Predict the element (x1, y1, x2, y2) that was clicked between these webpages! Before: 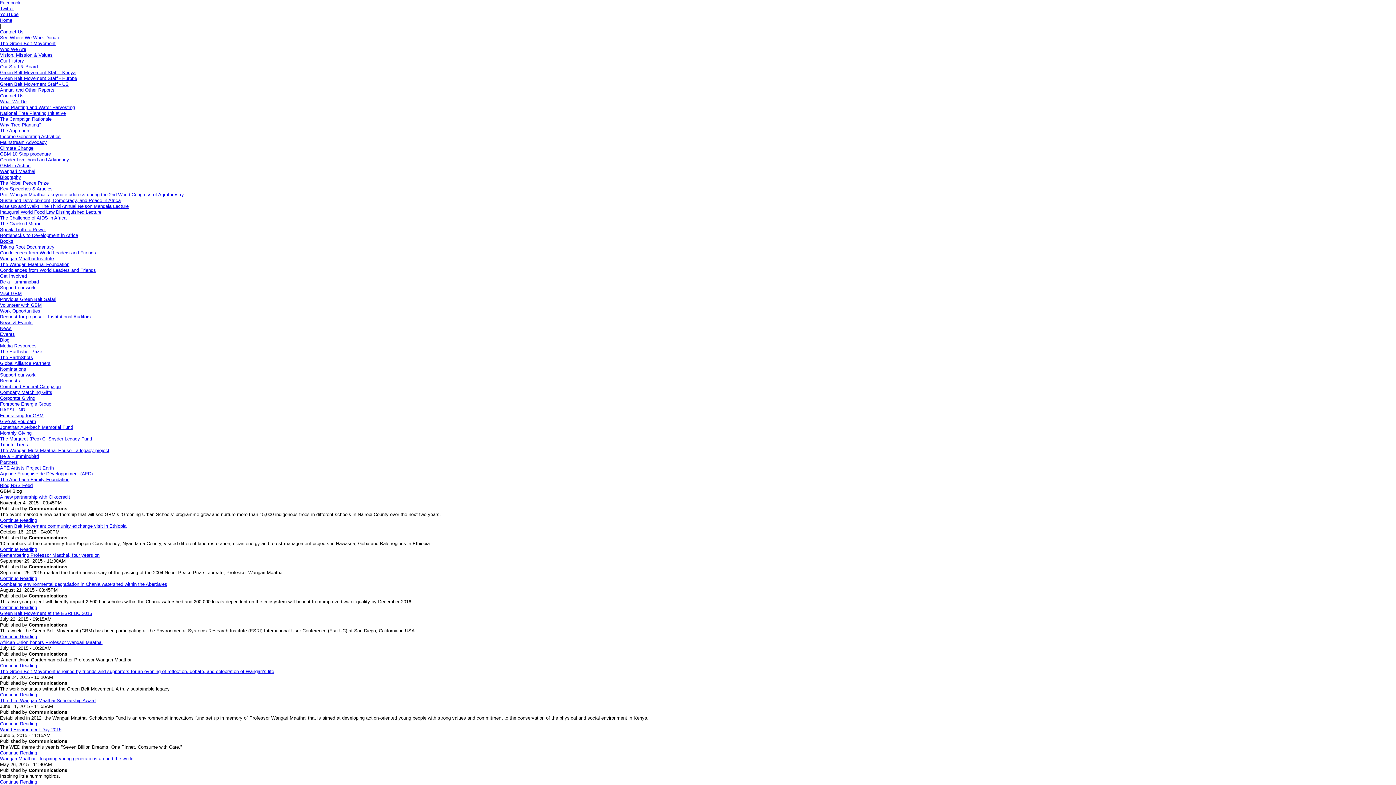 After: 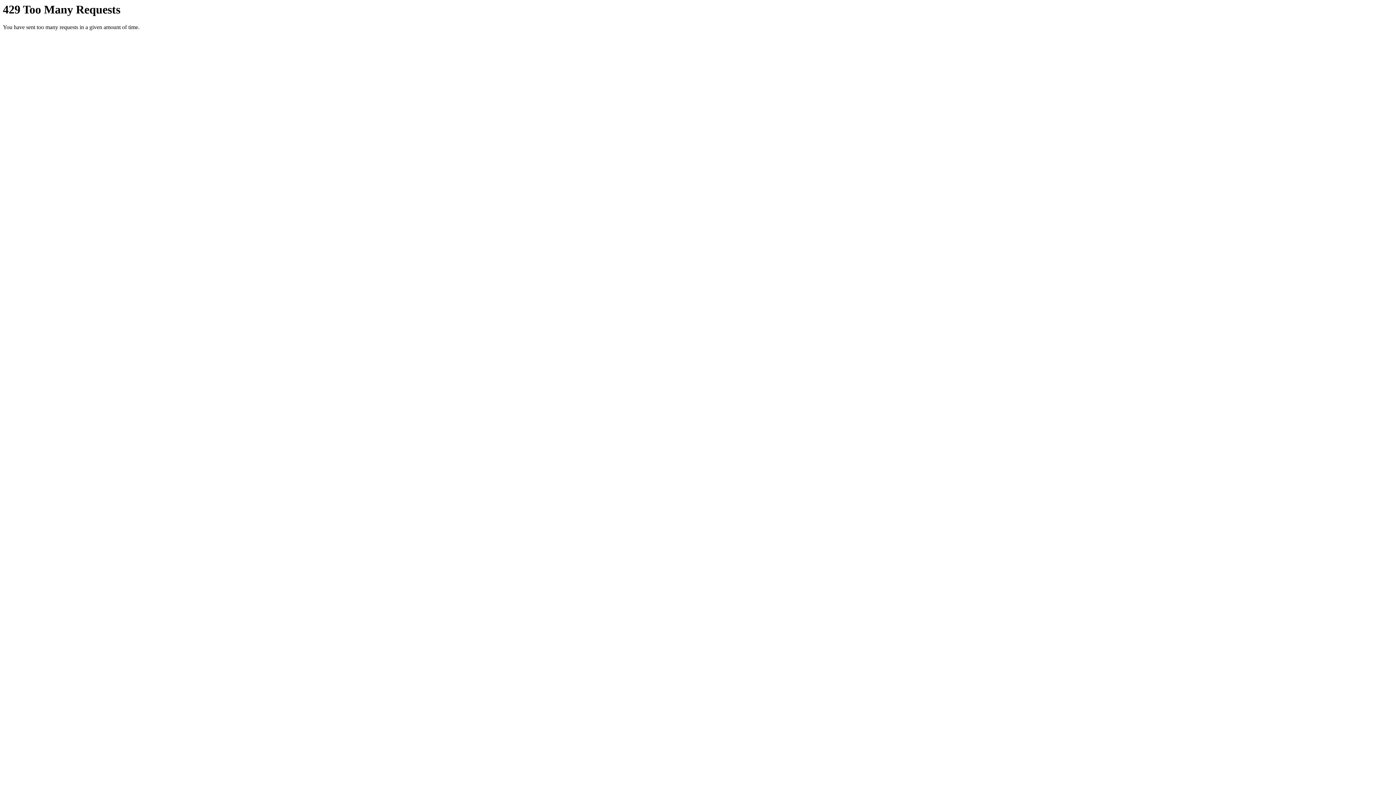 Action: label: Green Belt Movement Staff - US bbox: (0, 81, 68, 86)